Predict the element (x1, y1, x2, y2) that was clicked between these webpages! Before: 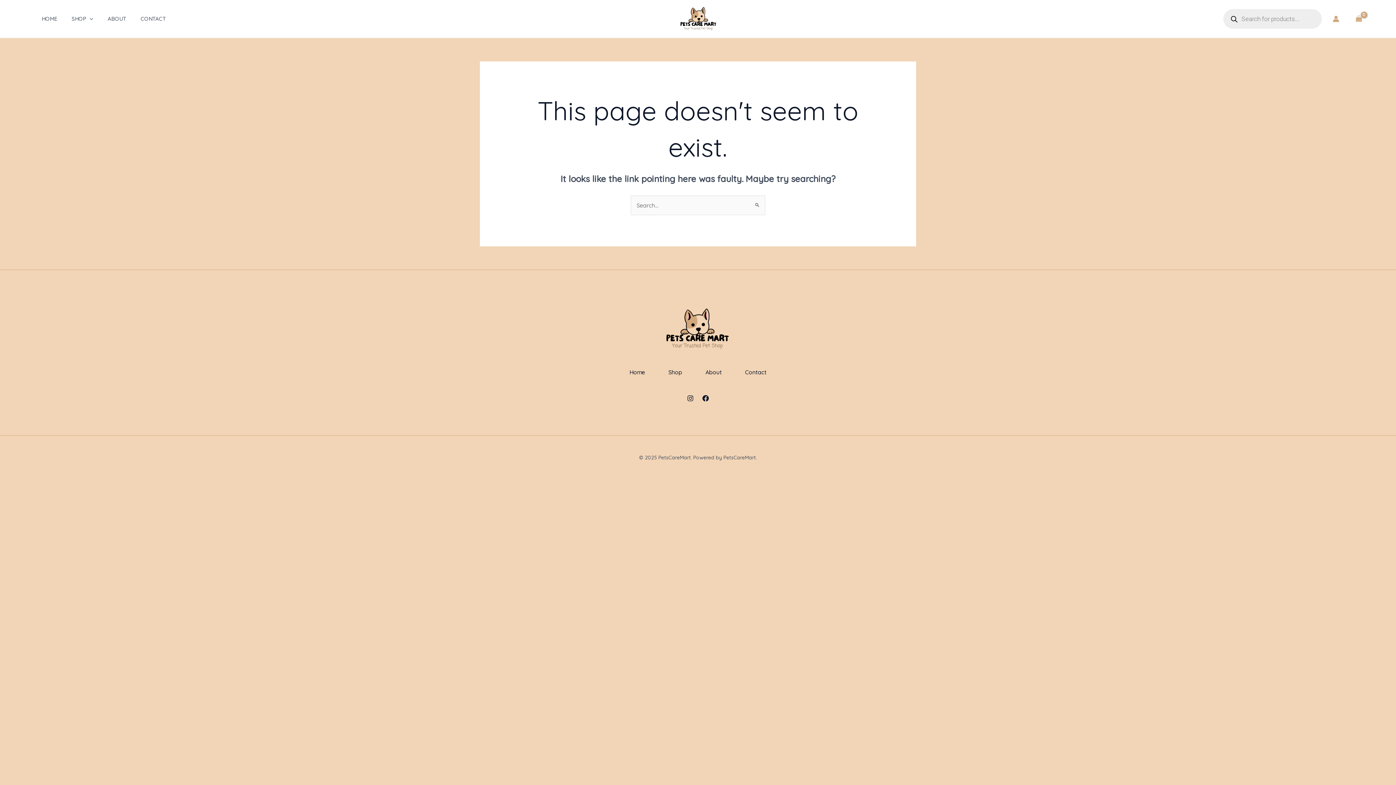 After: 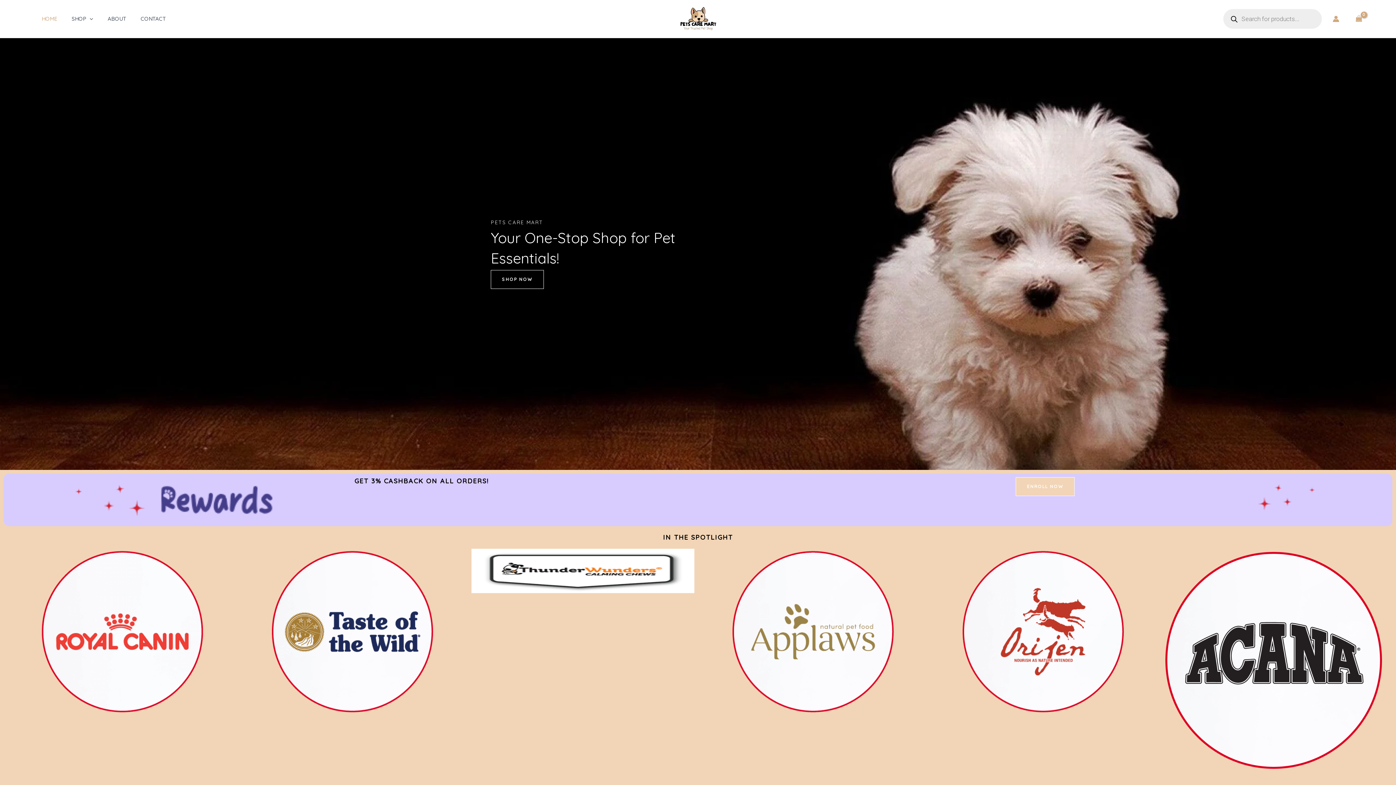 Action: bbox: (677, 14, 720, 21)